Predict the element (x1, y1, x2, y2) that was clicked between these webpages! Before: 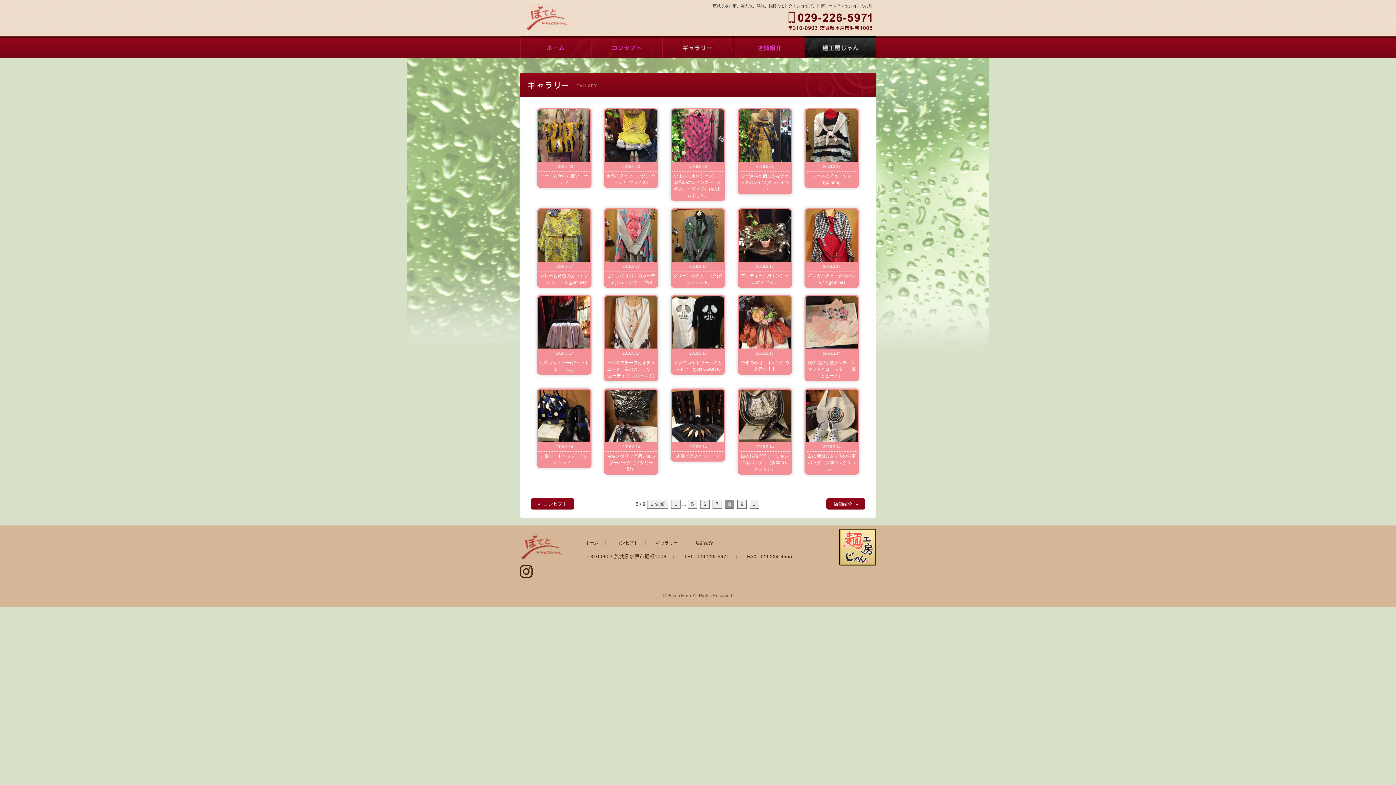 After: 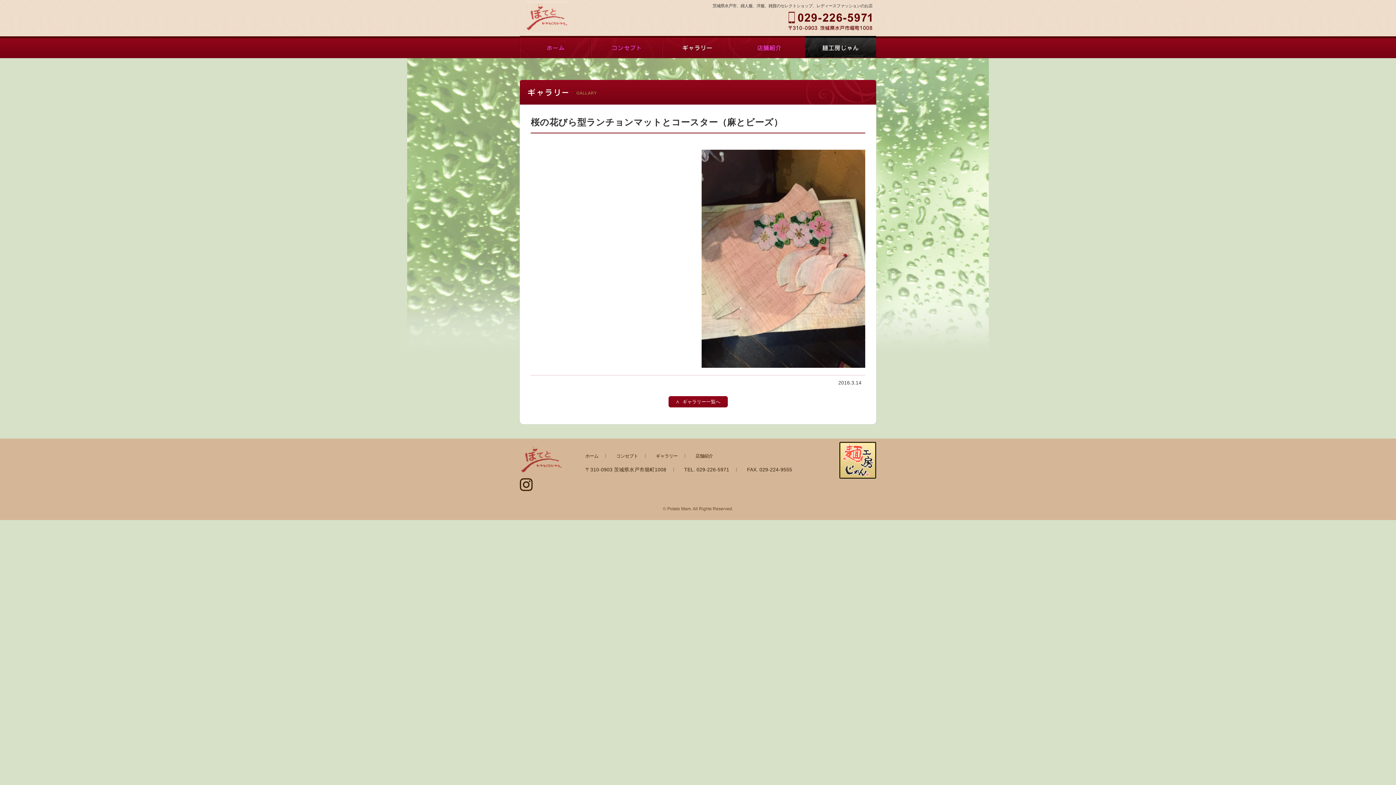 Action: bbox: (805, 296, 858, 380) label: 2016.3.14

桜の花びら型ランチョンマットとコースター（麻とビーズ）